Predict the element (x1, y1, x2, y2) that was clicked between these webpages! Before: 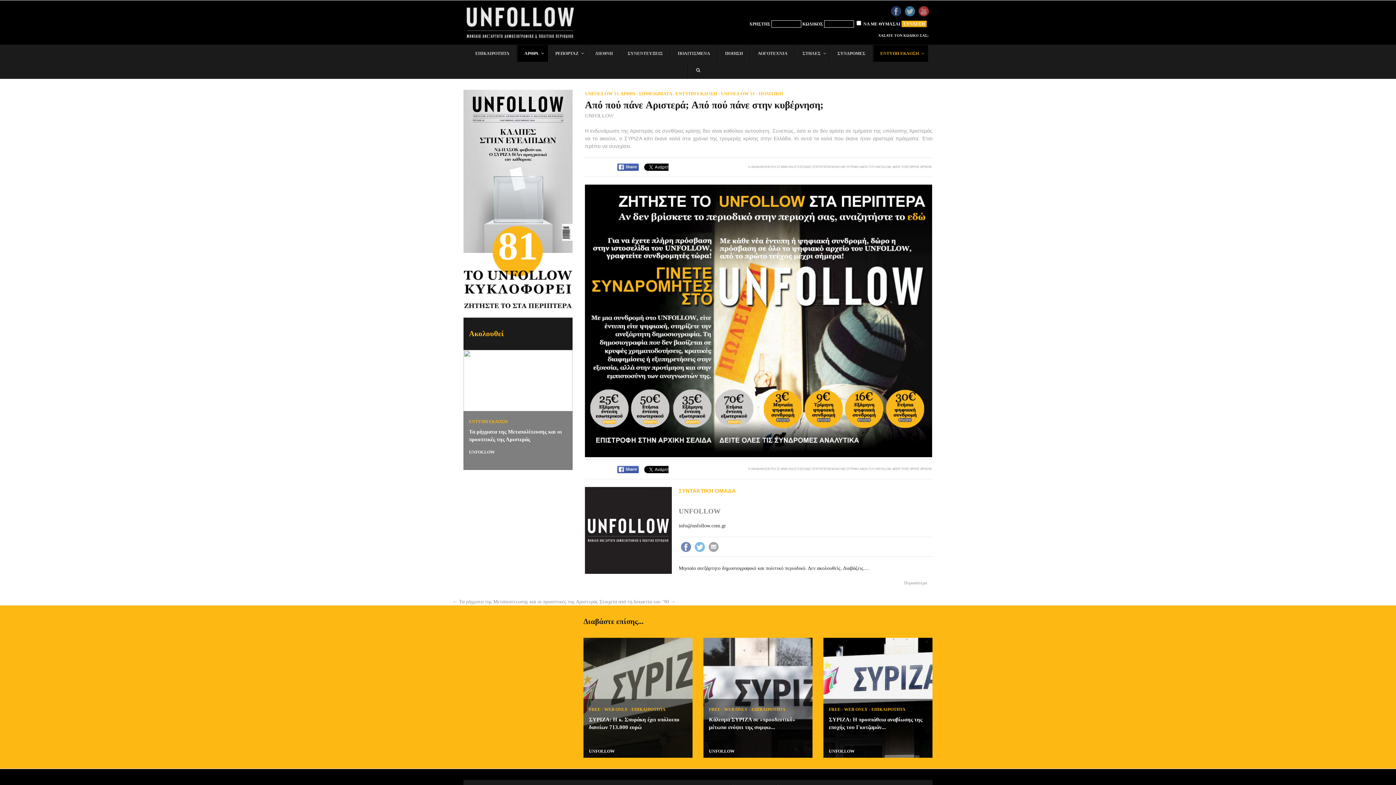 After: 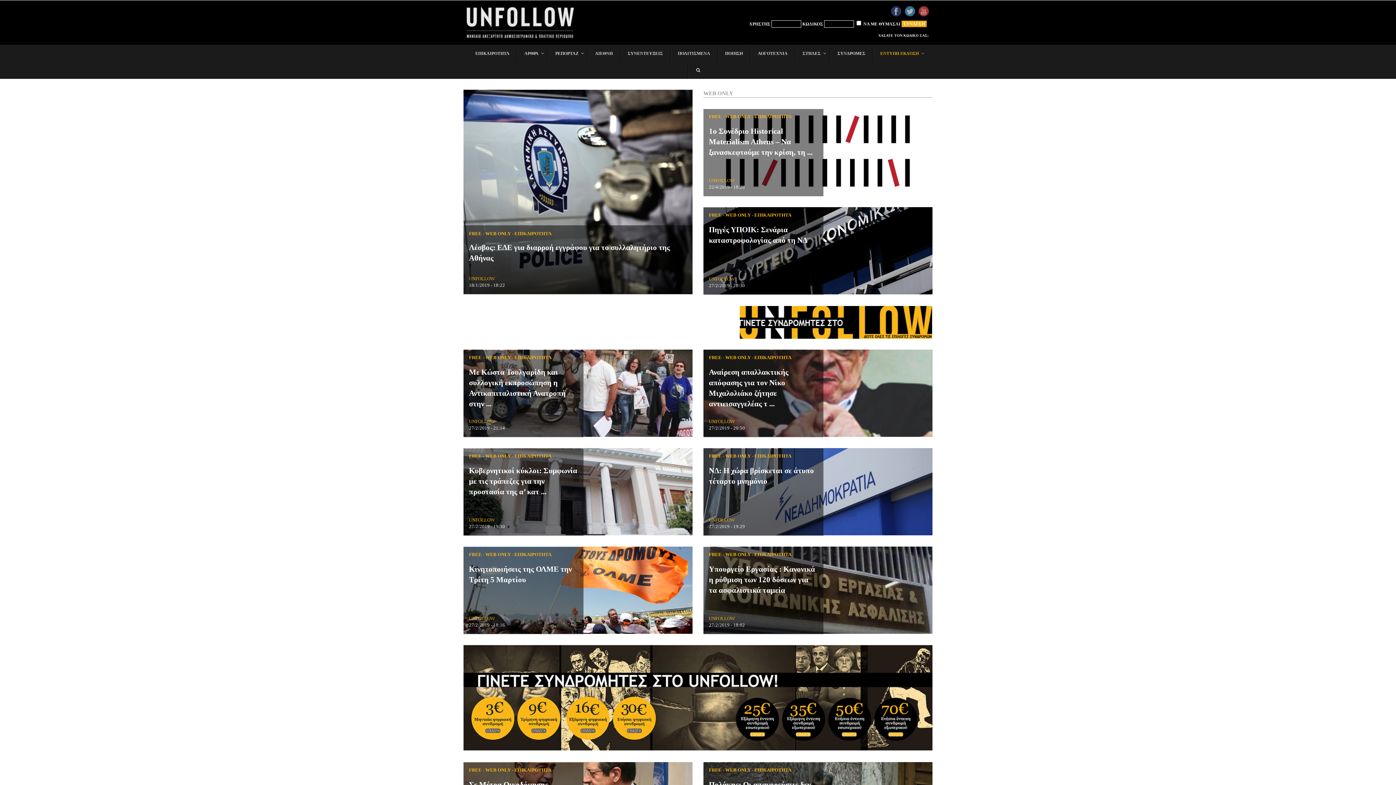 Action: label: WEB ONLY bbox: (604, 707, 628, 712)